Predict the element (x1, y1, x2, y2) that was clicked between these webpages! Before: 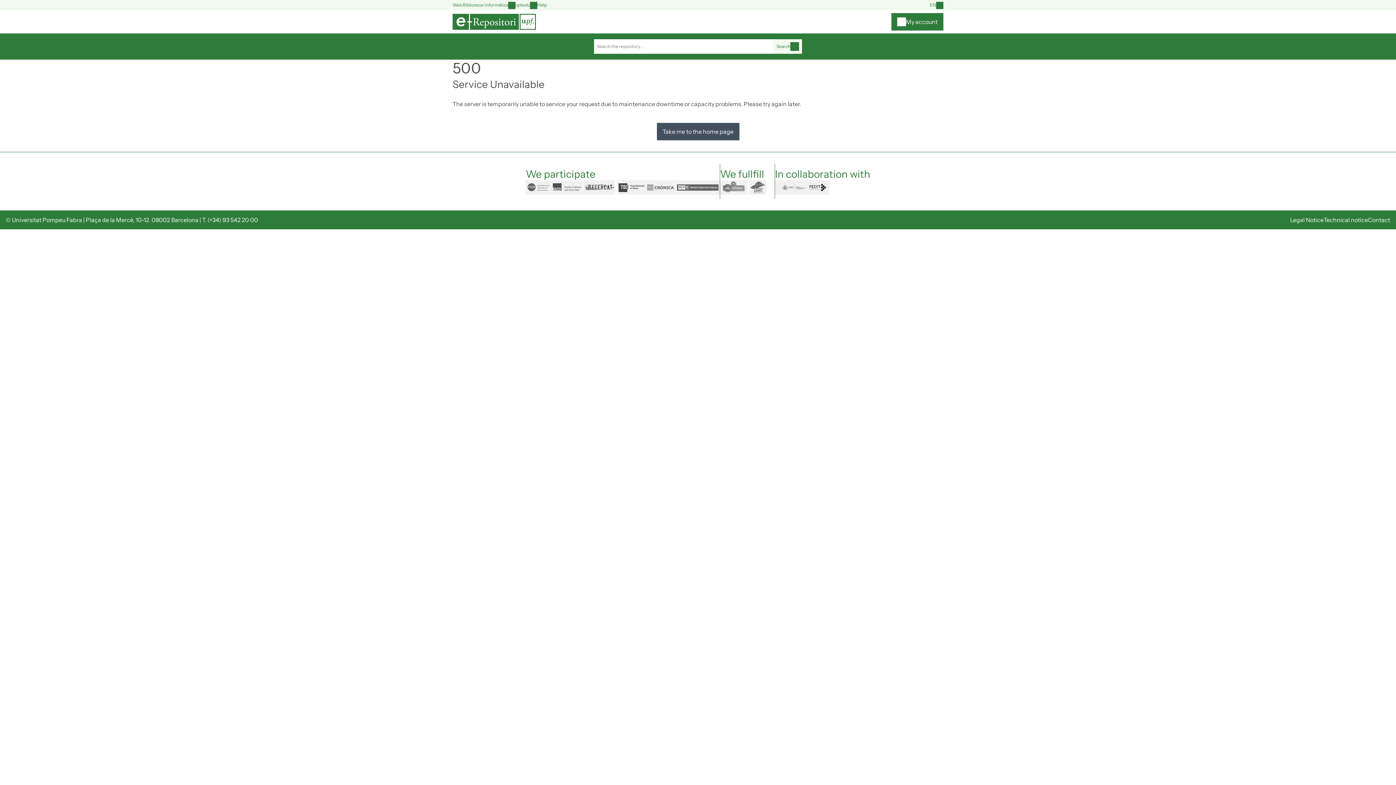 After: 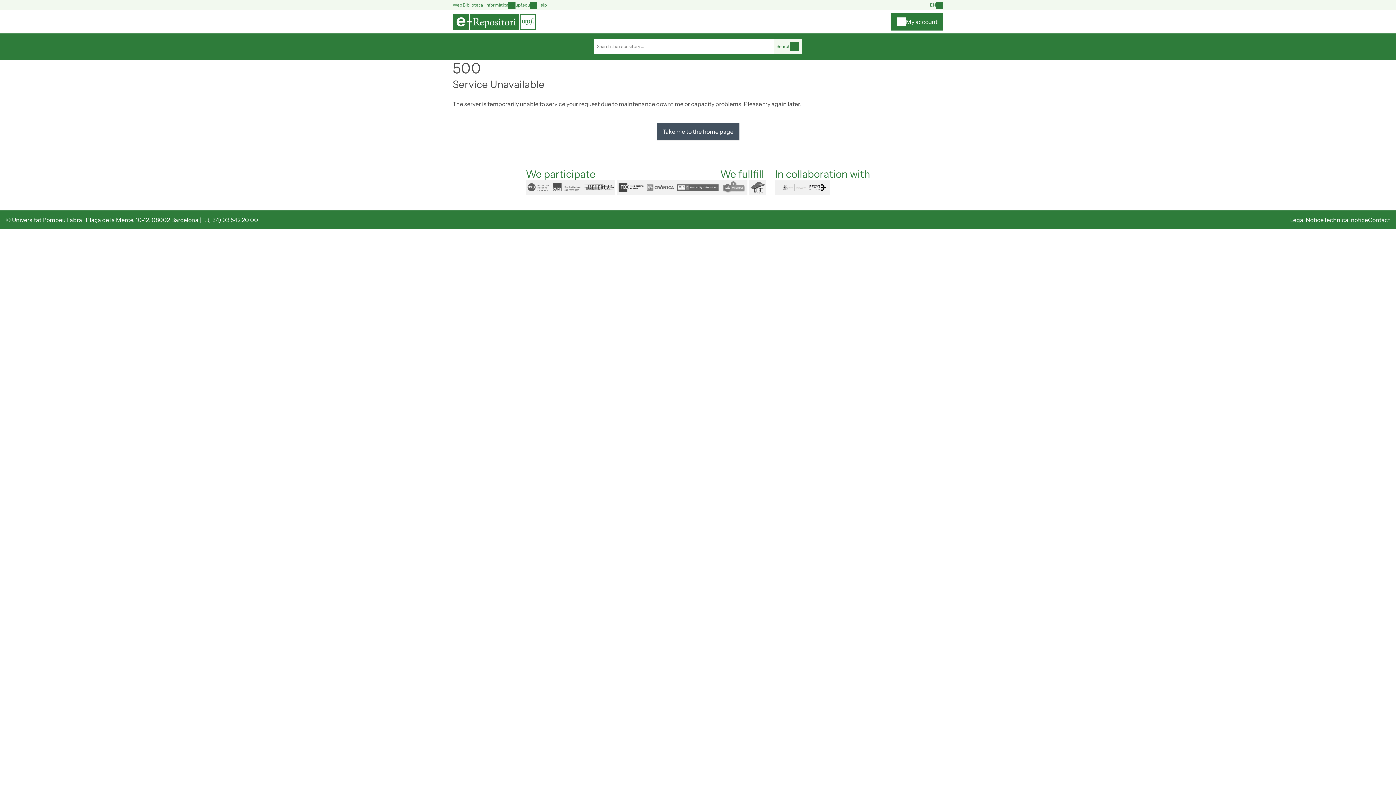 Action: label: openaire bbox: (720, 180, 749, 194)